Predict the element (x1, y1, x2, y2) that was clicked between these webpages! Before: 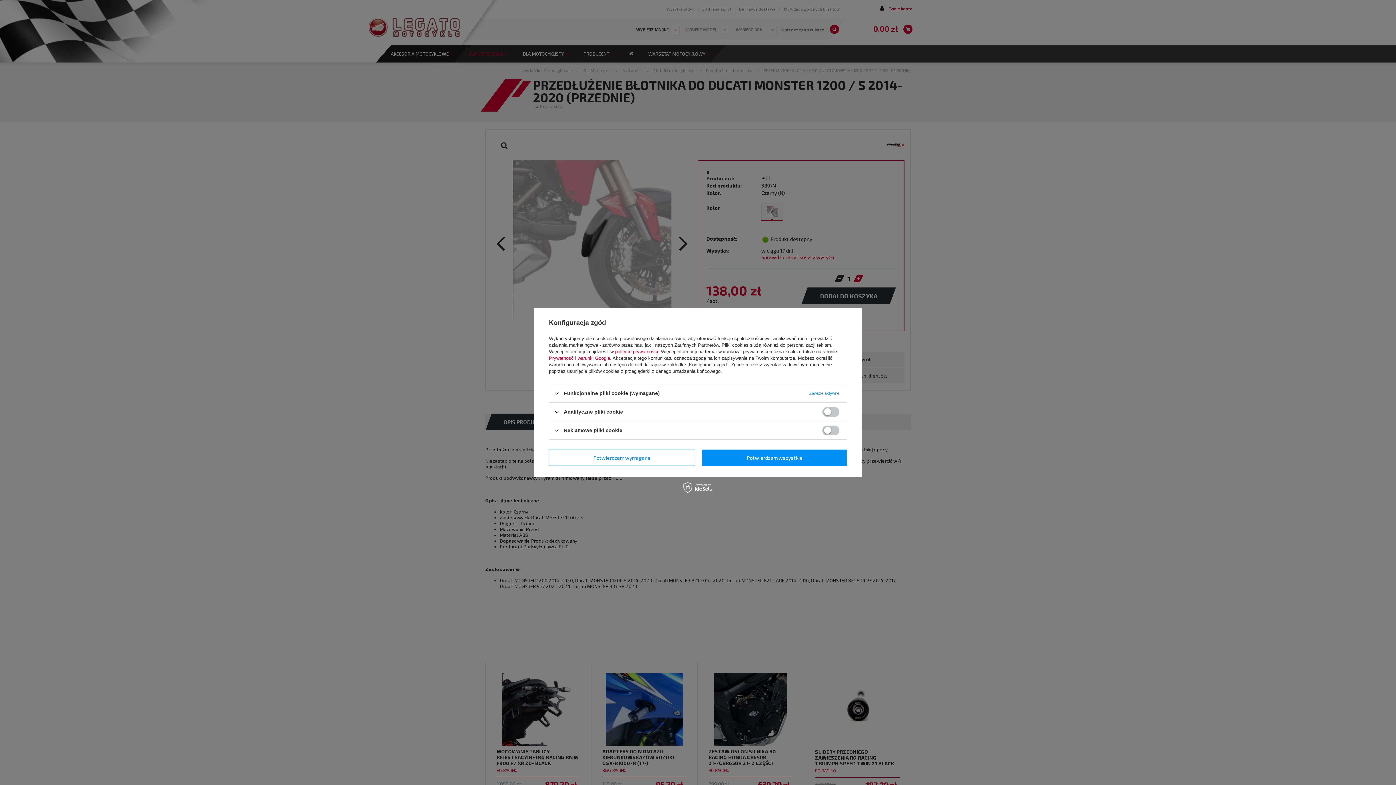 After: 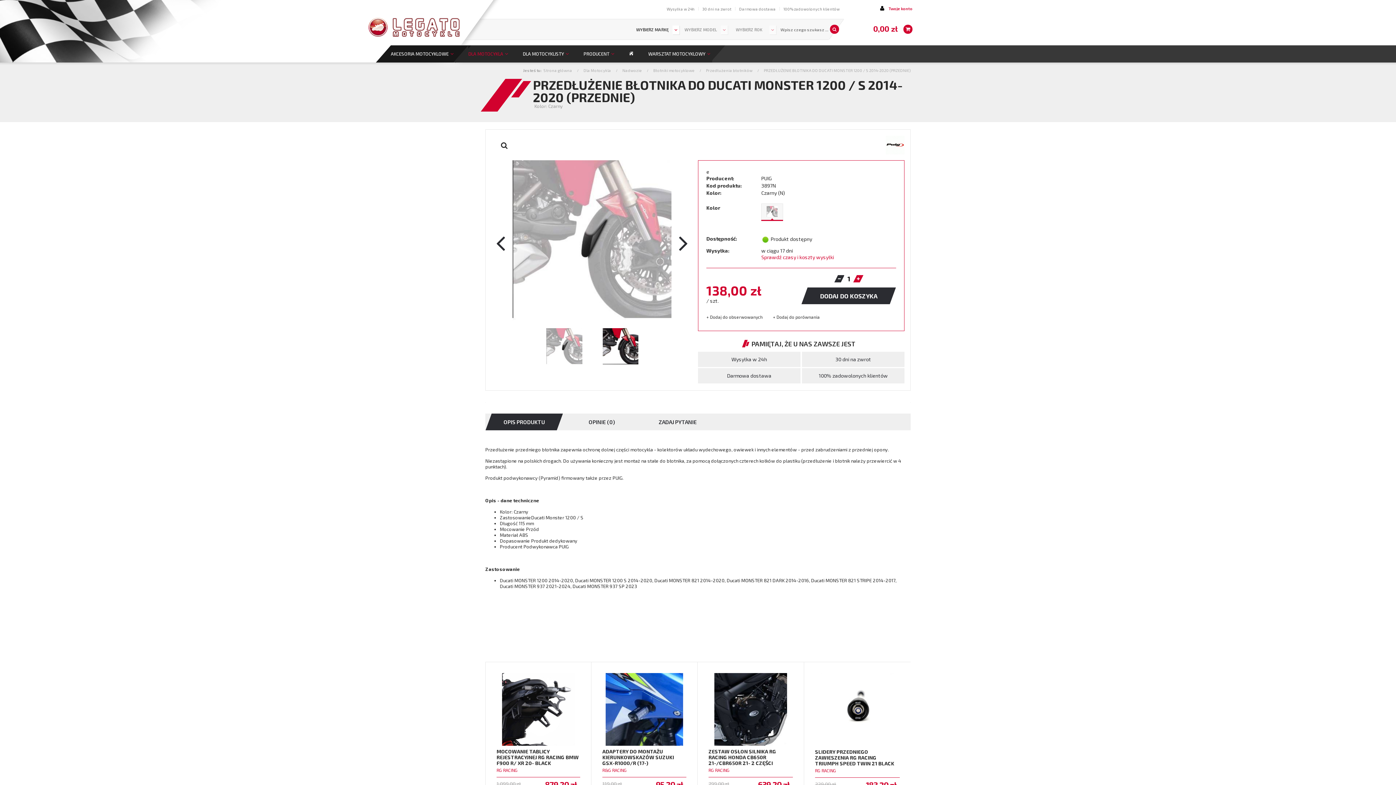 Action: label: Potwierdzam wymagane bbox: (549, 449, 695, 466)